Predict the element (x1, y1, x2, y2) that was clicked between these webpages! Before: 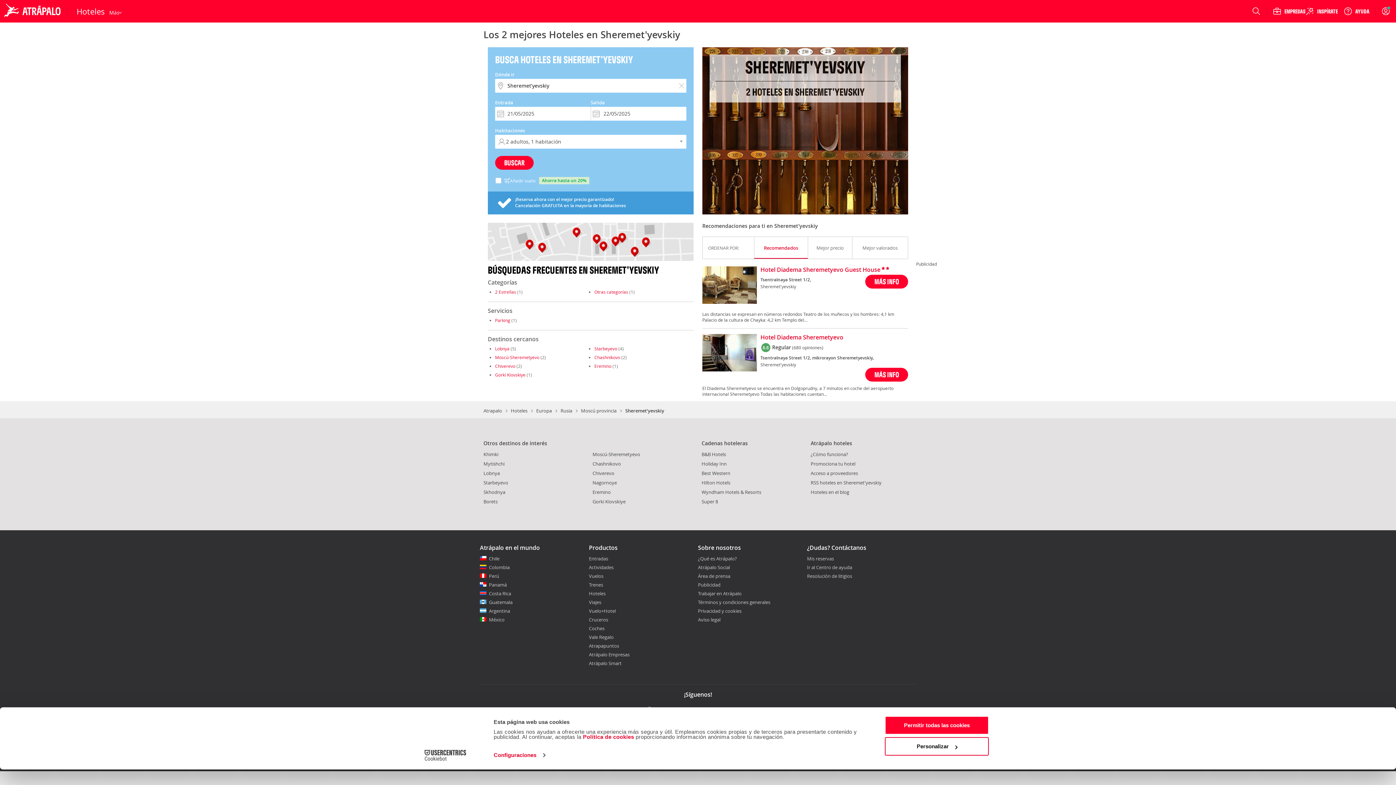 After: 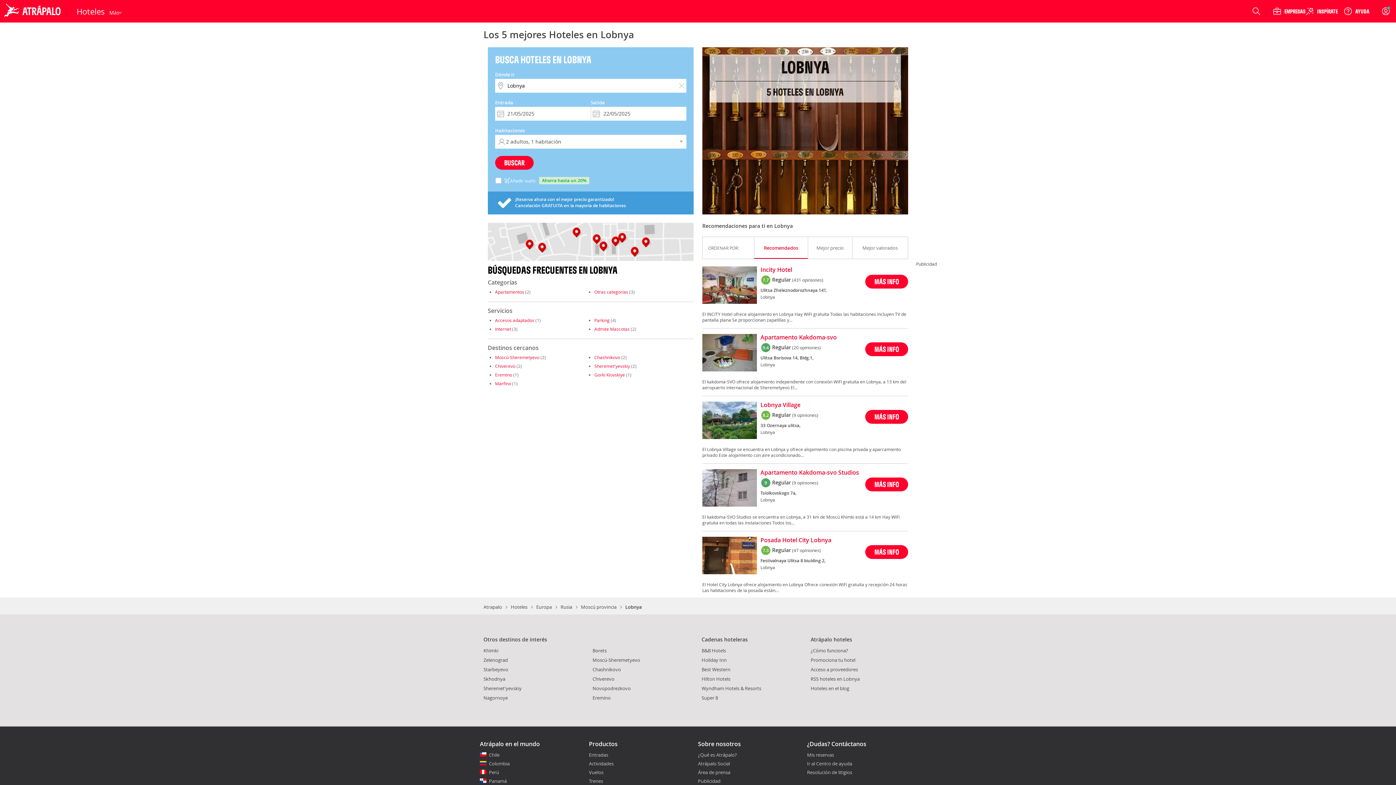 Action: bbox: (483, 470, 500, 476) label: Lobnya